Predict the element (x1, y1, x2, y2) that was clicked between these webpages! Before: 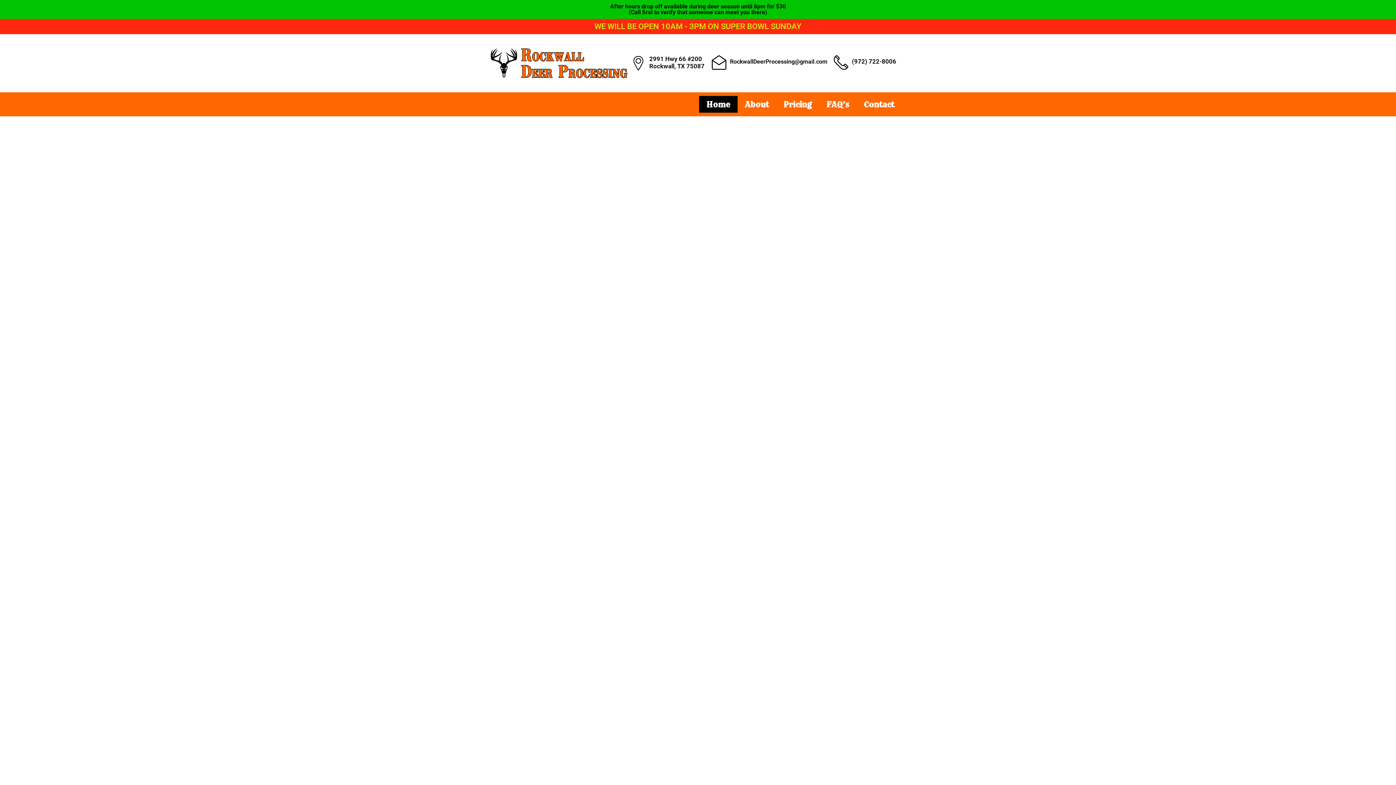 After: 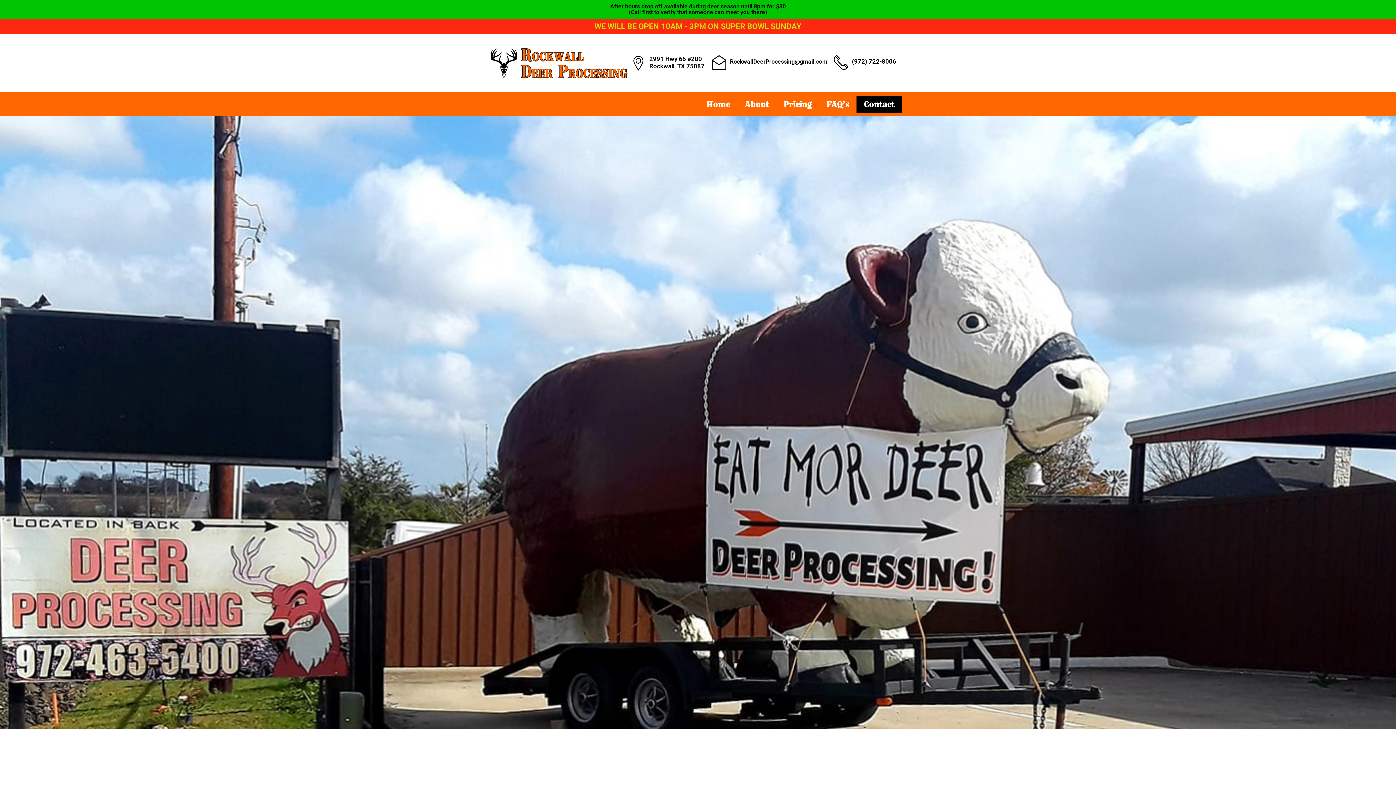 Action: bbox: (856, 96, 901, 112) label: Contact